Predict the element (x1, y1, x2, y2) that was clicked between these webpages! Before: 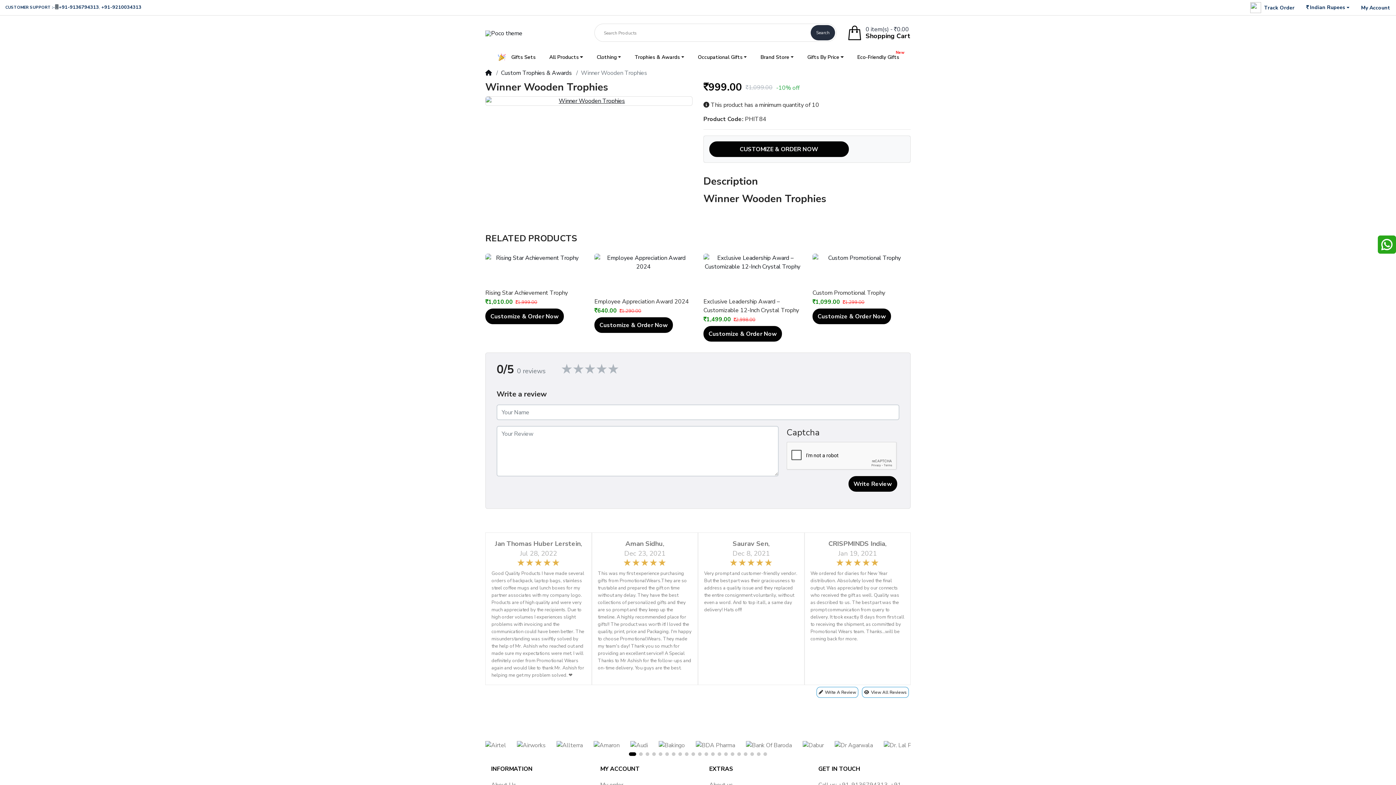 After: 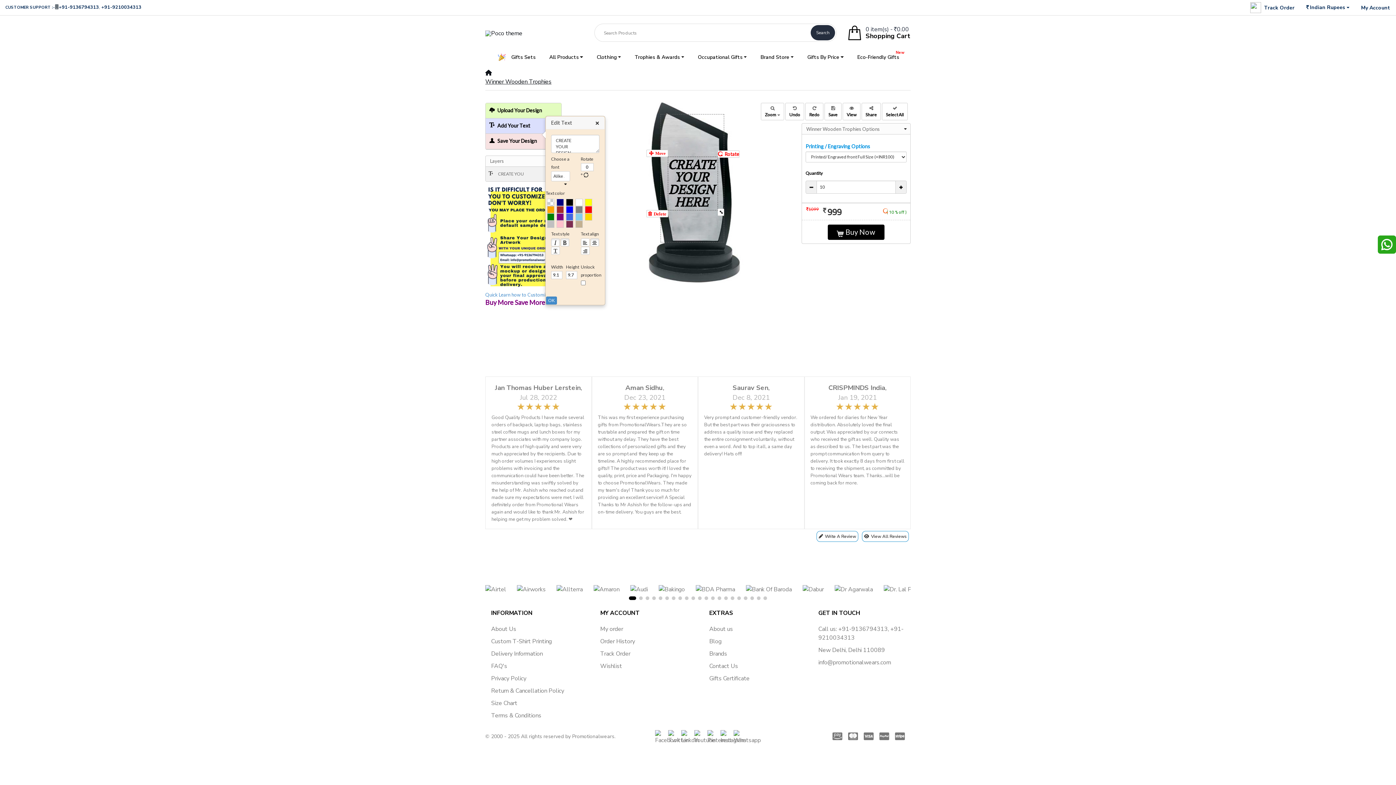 Action: bbox: (709, 141, 848, 157) label: CUSTOMIZE & ORDER NOW